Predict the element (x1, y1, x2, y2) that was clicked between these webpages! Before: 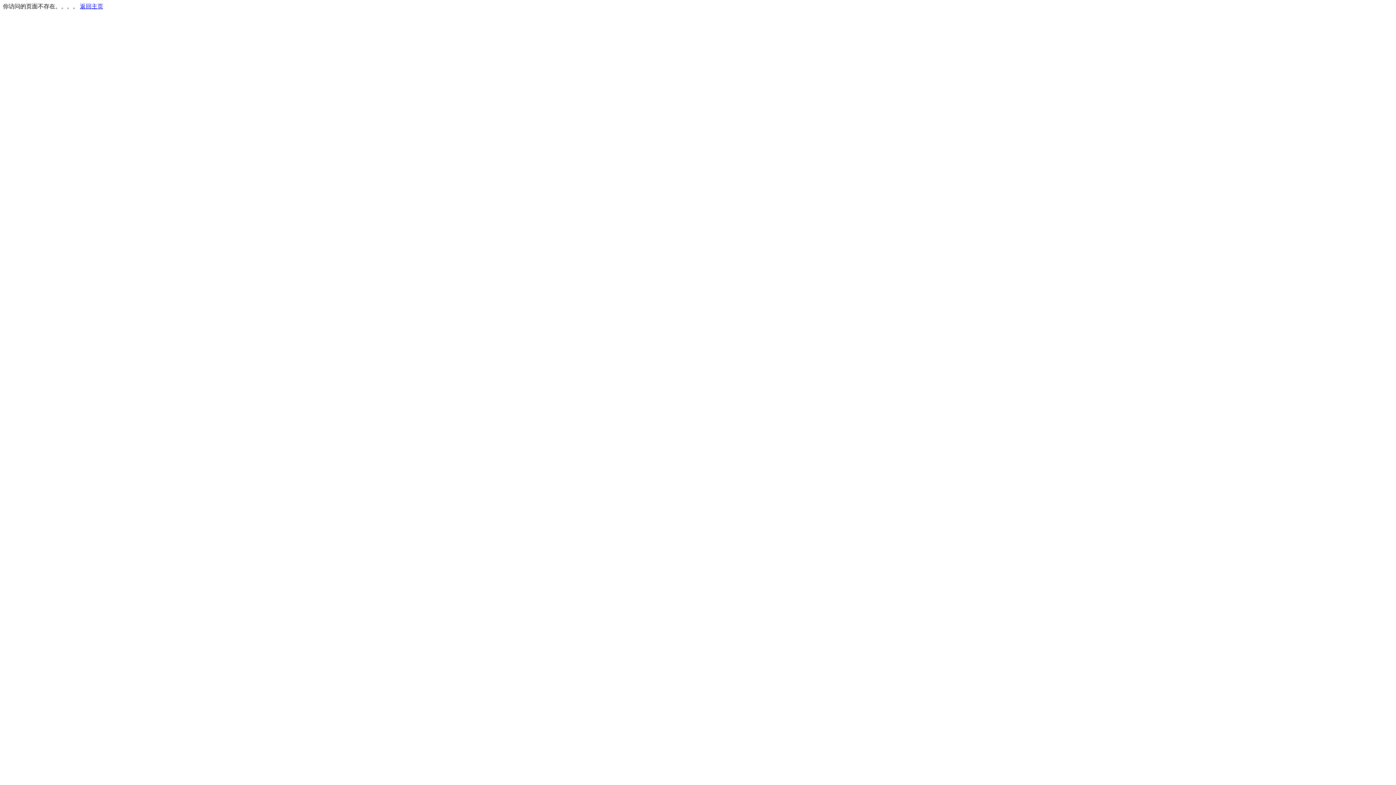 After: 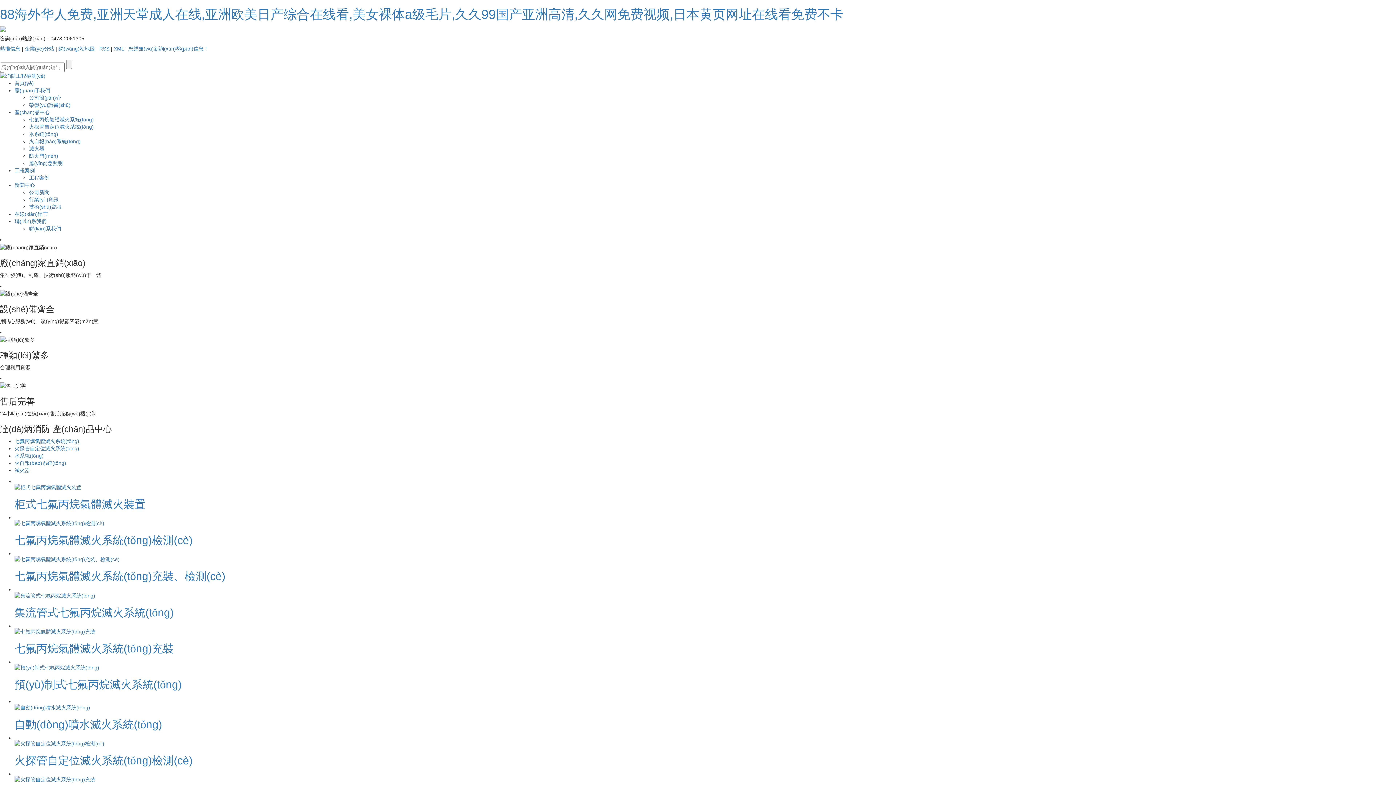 Action: bbox: (80, 3, 103, 9) label: 返回主页